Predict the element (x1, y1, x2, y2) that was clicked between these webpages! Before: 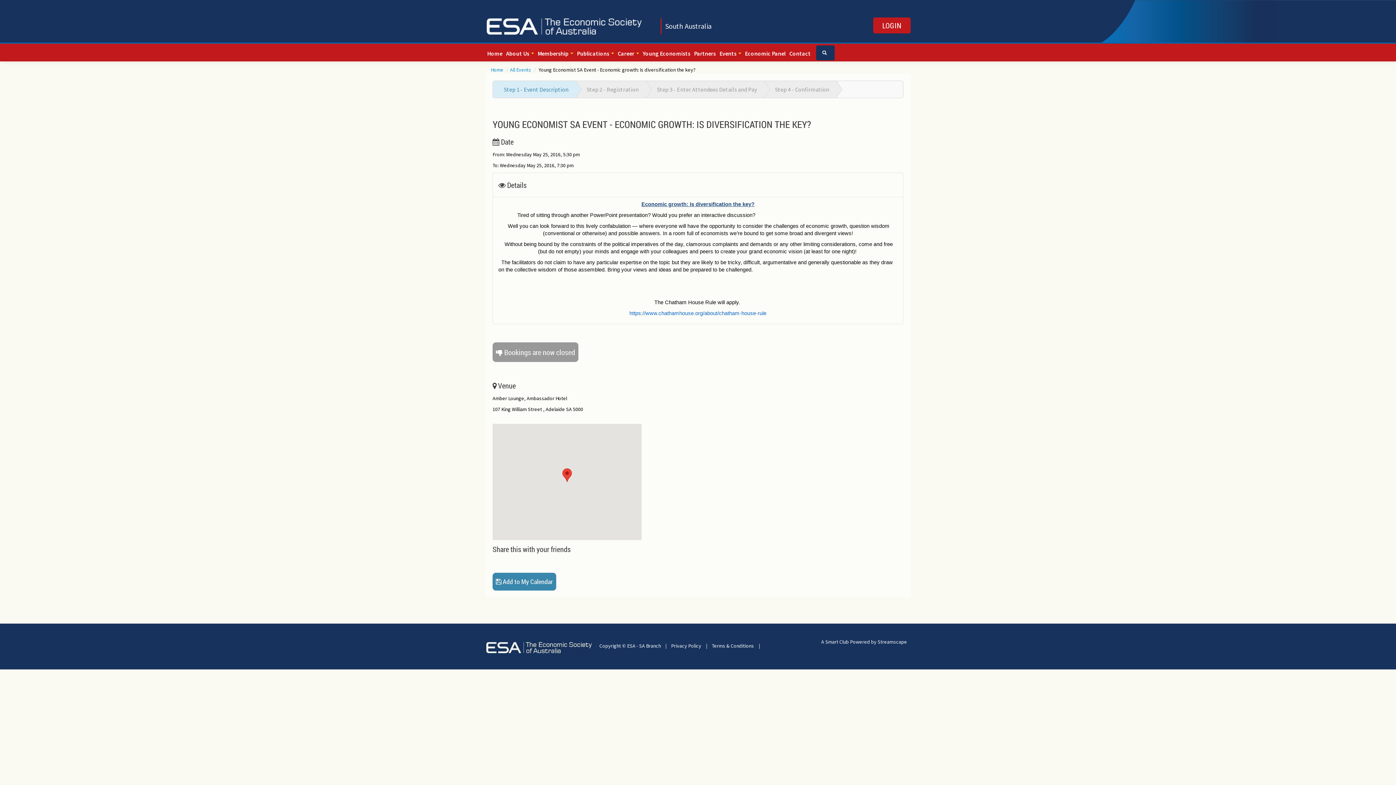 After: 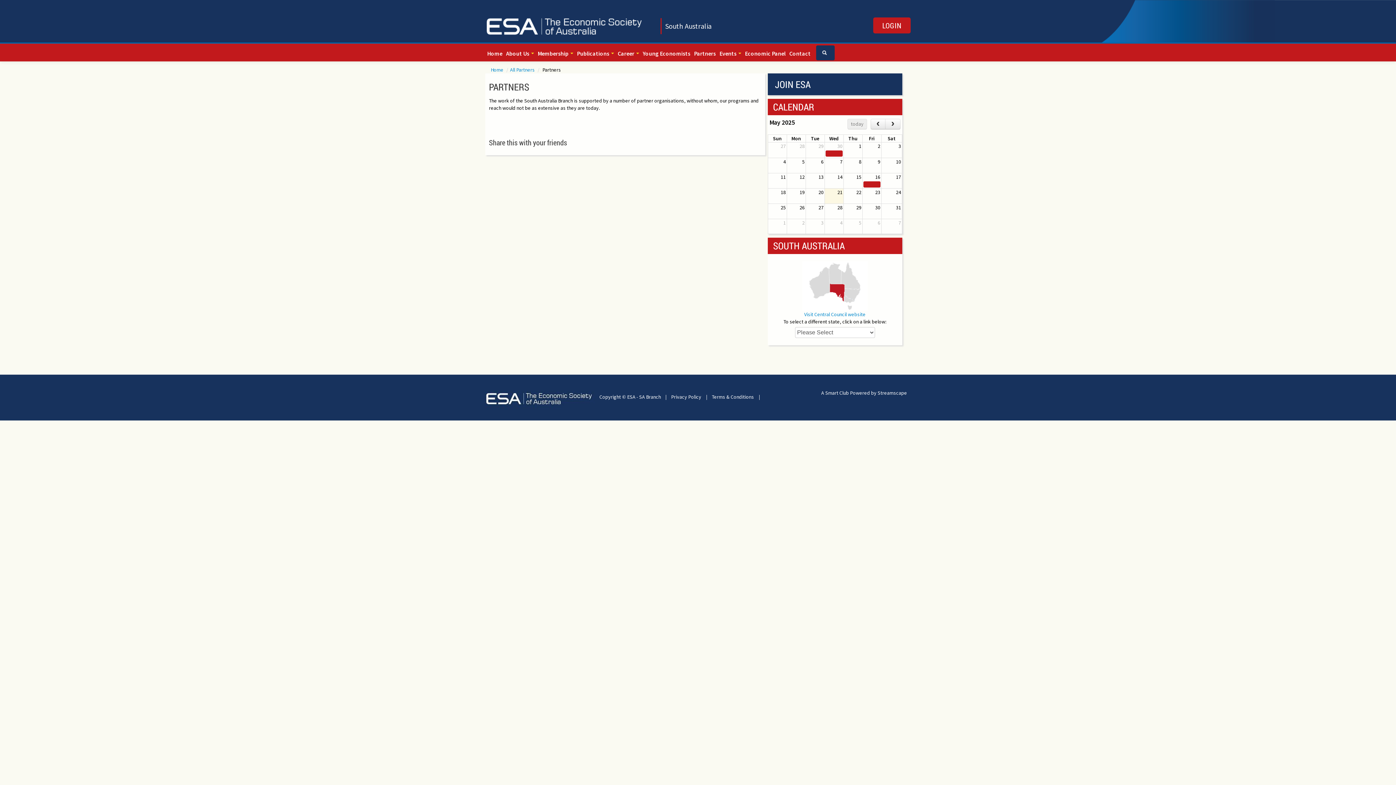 Action: label: Partners bbox: (692, 45, 717, 61)